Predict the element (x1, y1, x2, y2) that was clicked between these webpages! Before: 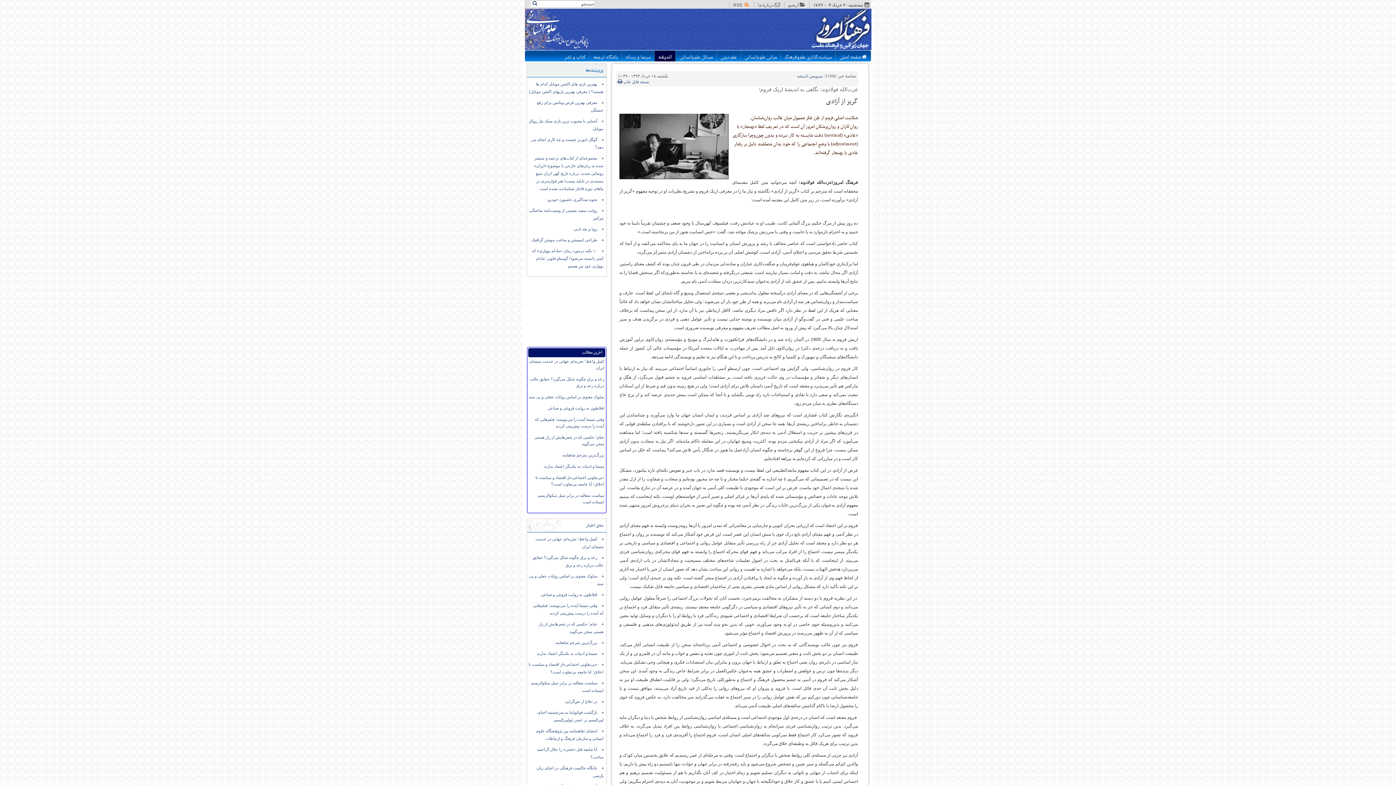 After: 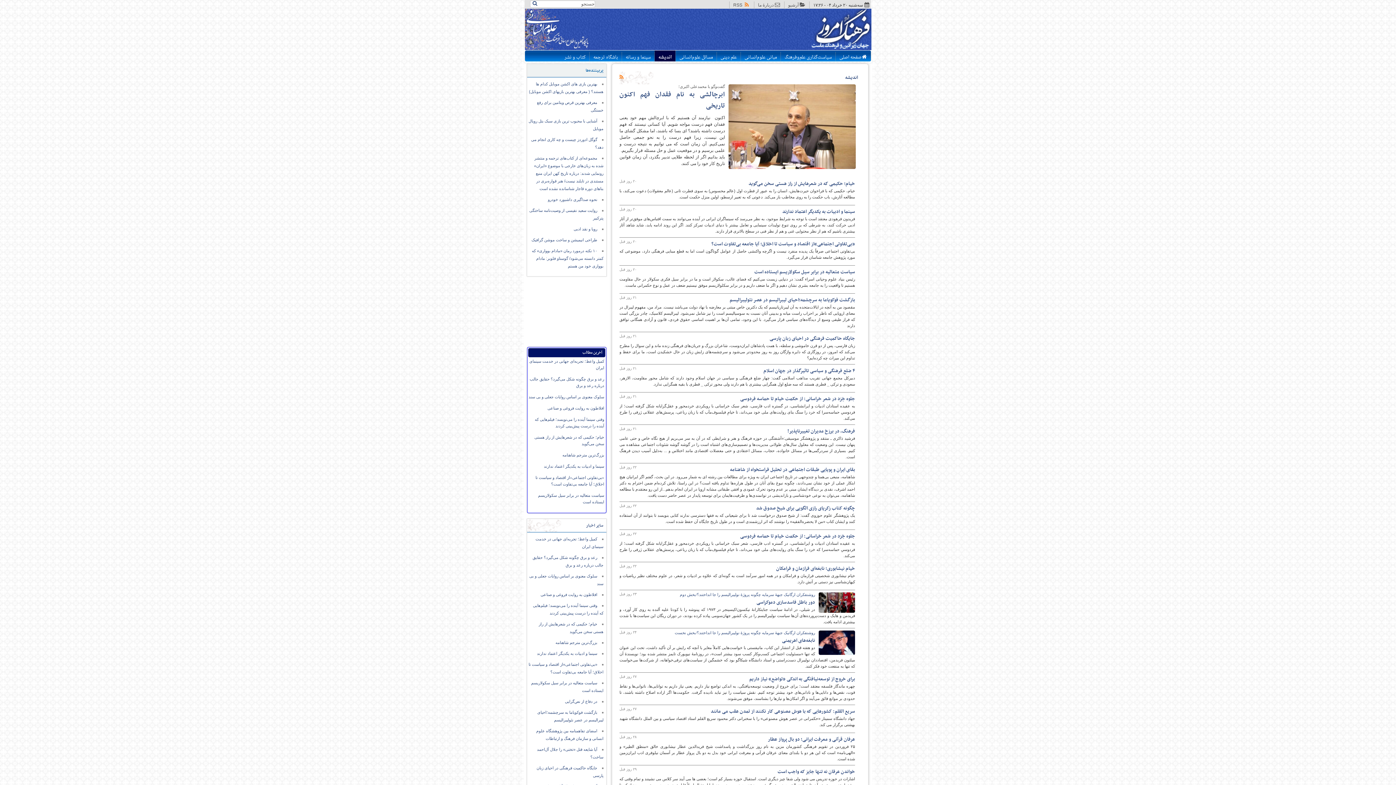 Action: bbox: (654, 50, 675, 64) label: اندیشه